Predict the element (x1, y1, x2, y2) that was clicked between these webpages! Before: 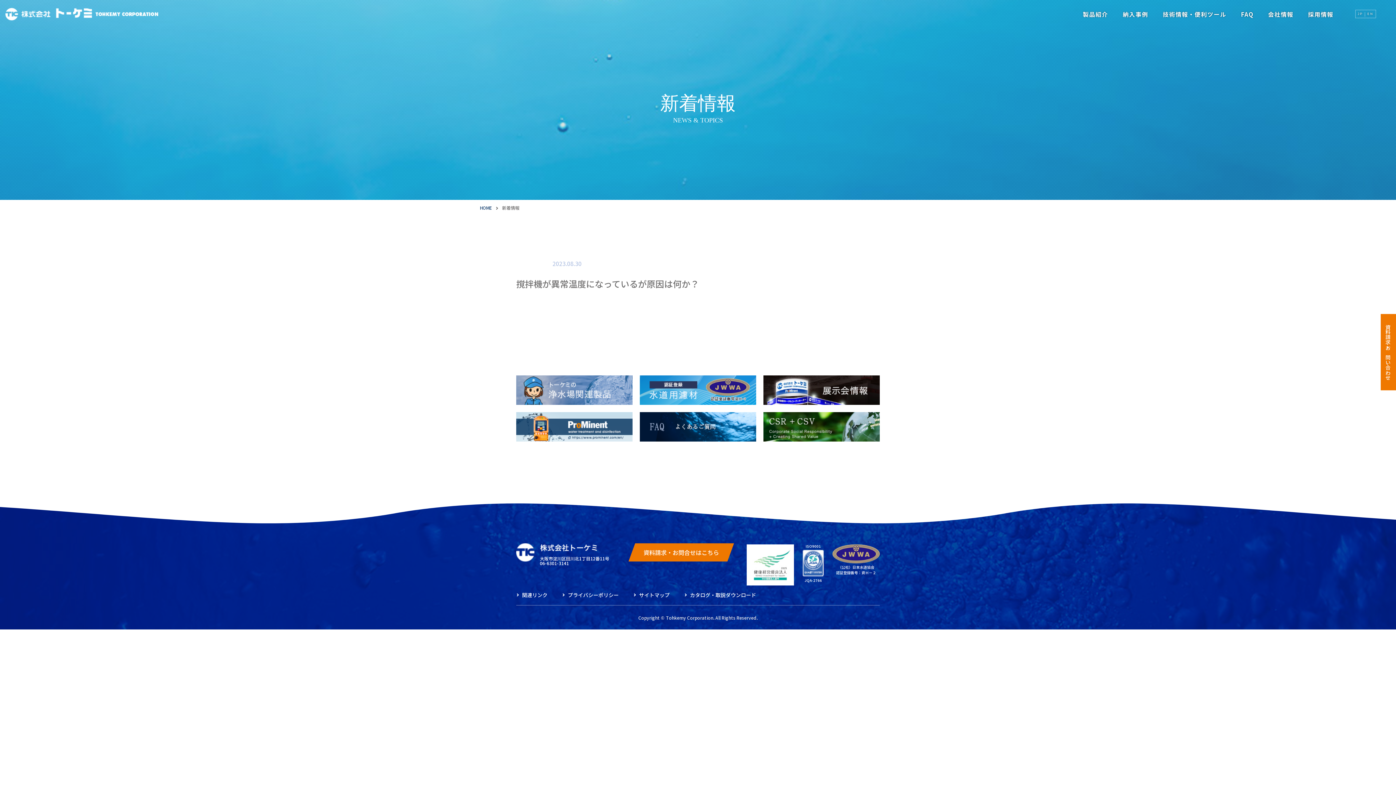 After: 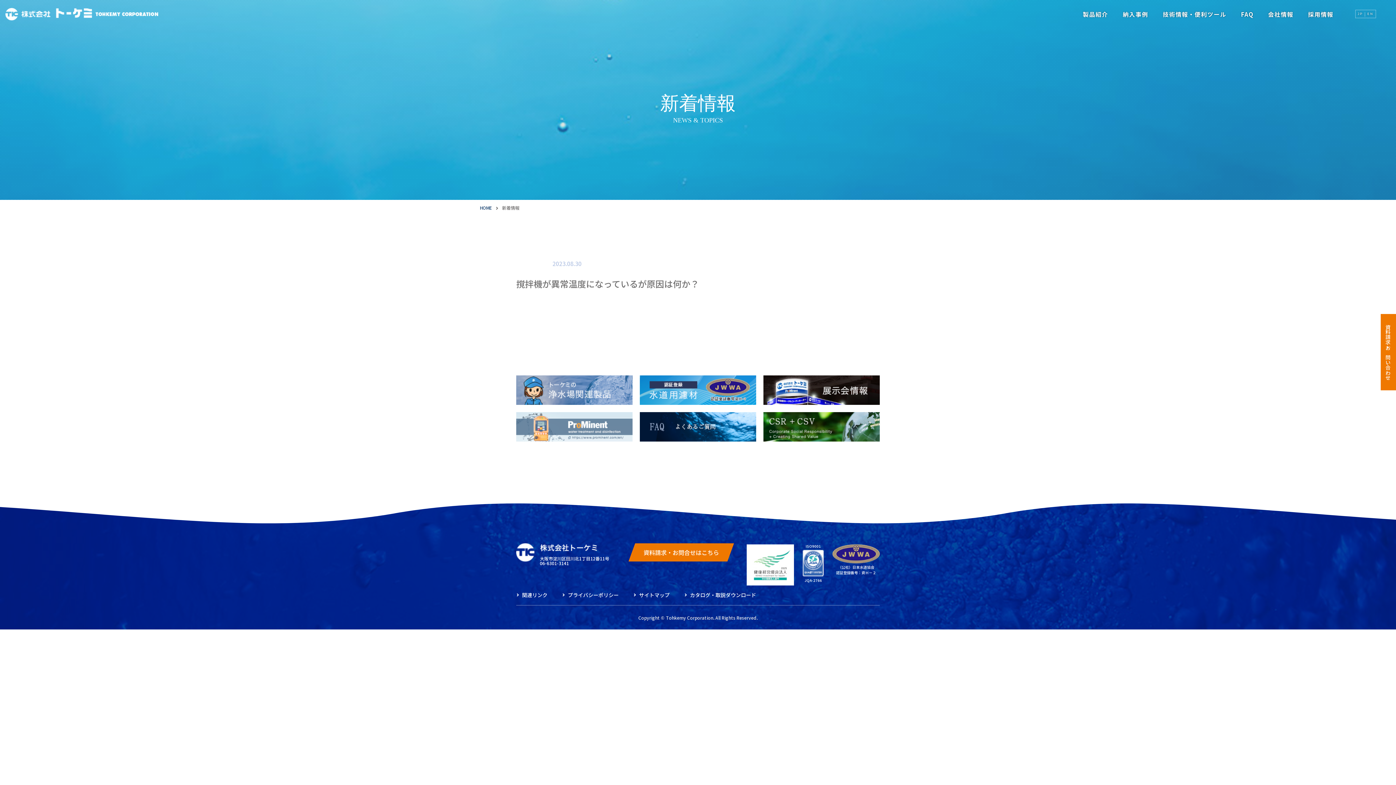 Action: bbox: (516, 434, 632, 442)